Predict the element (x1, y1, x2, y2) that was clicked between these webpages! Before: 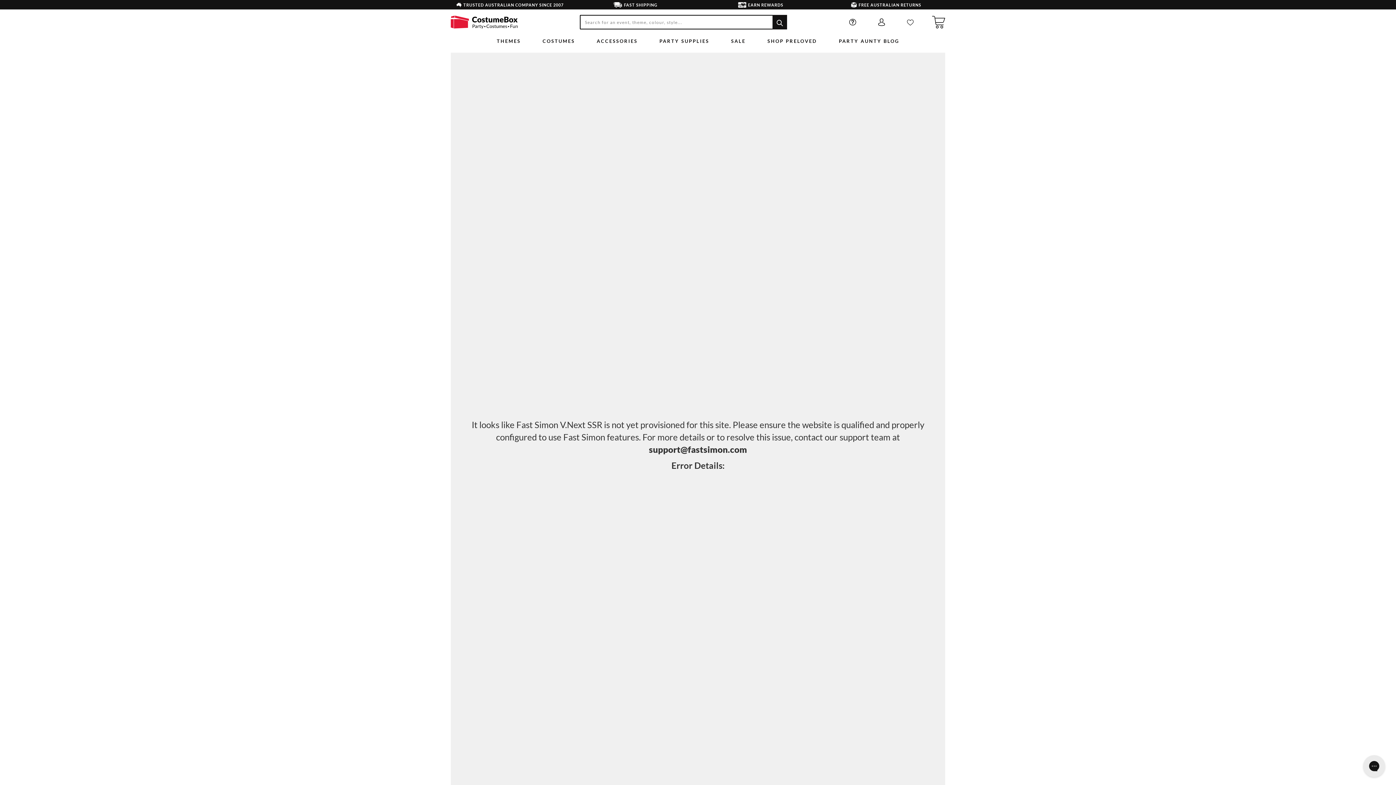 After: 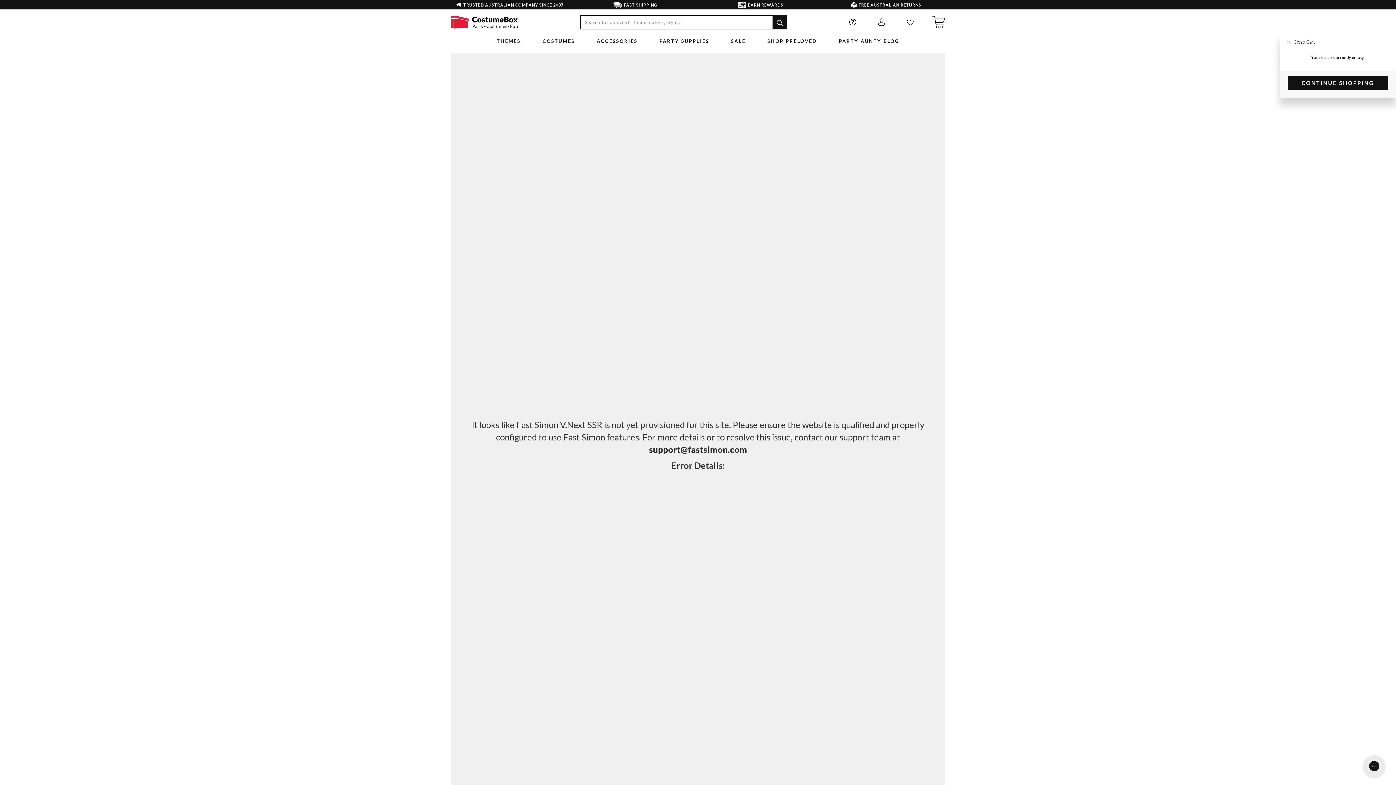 Action: bbox: (932, 15, 945, 28)